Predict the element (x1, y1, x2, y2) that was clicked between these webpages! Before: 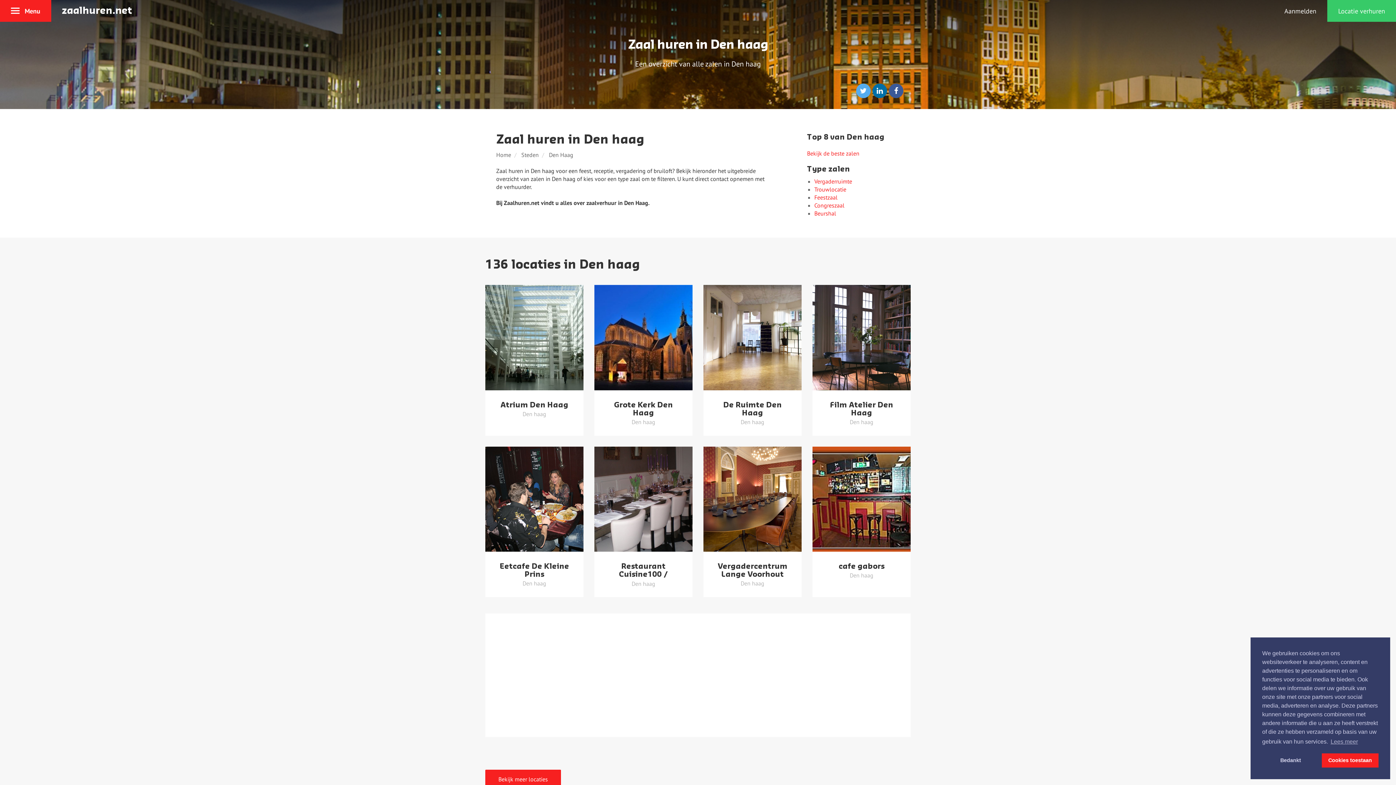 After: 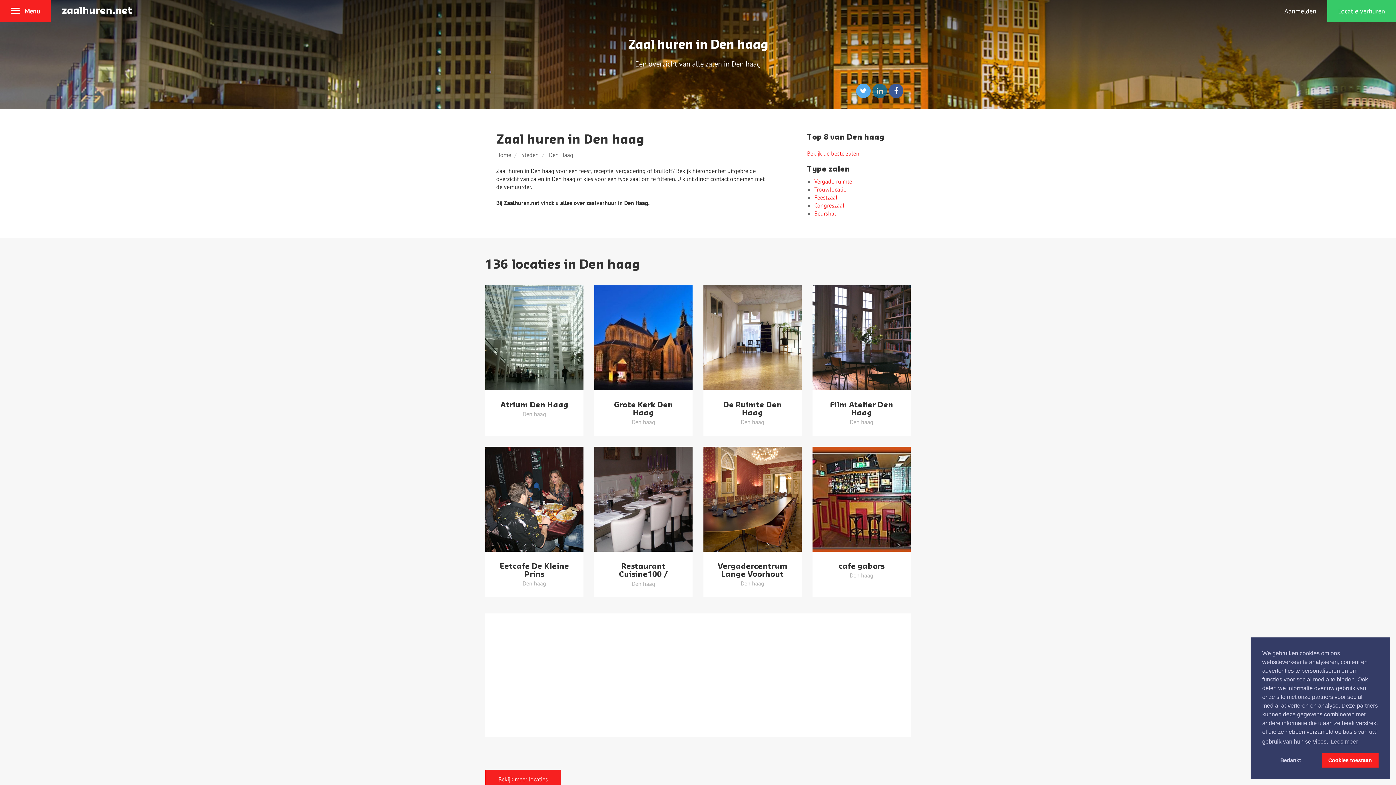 Action: bbox: (872, 83, 887, 98)